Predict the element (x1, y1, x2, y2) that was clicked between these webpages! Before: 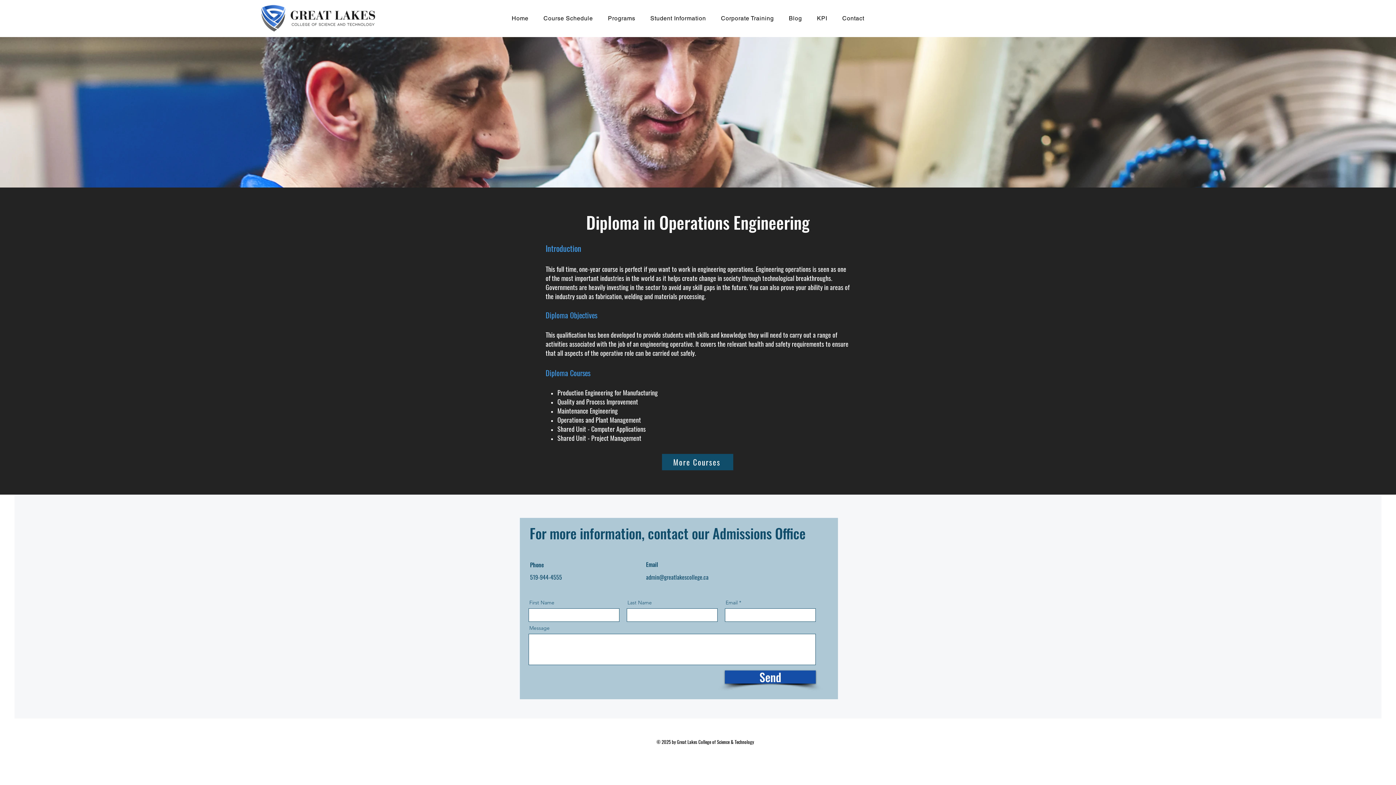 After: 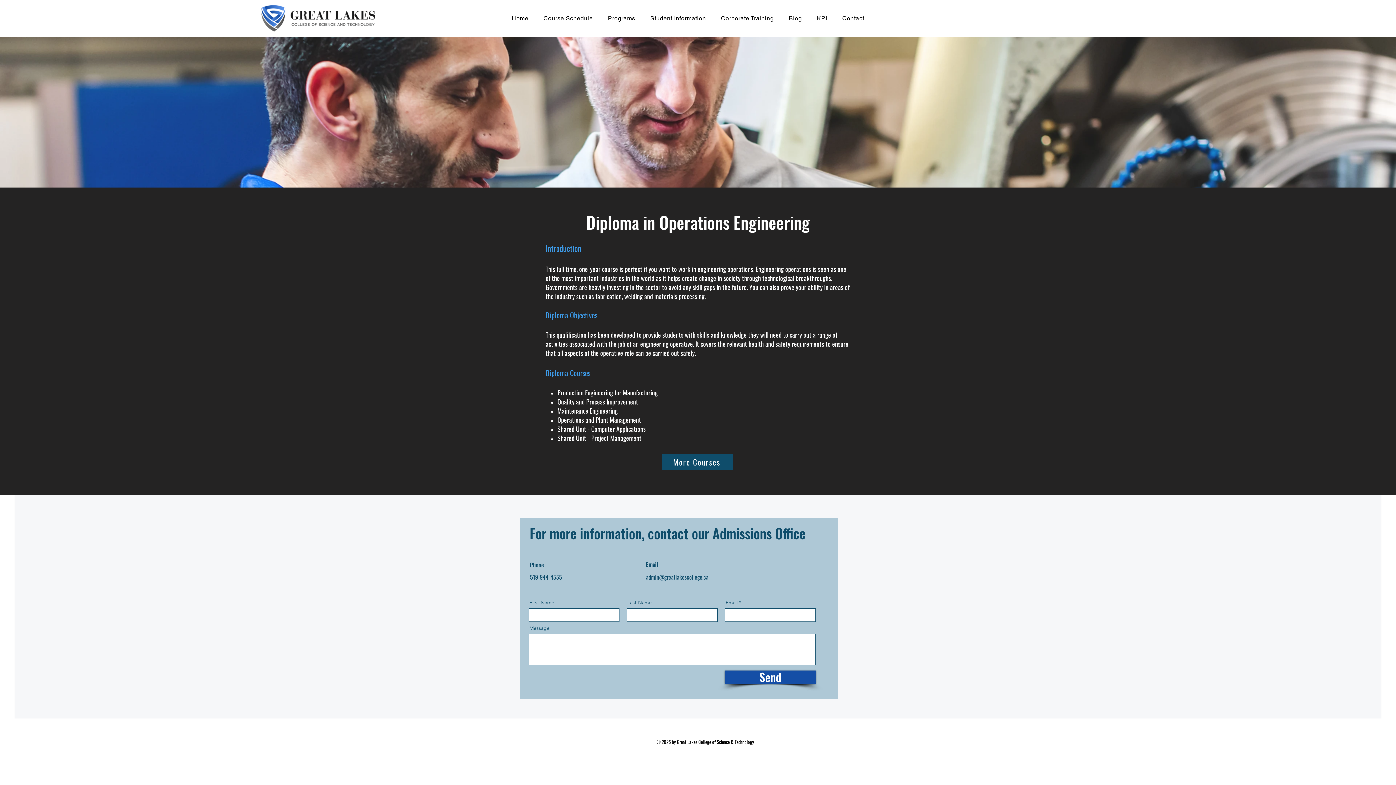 Action: bbox: (646, 573, 708, 581) label: admin@greatlakescollege.ca